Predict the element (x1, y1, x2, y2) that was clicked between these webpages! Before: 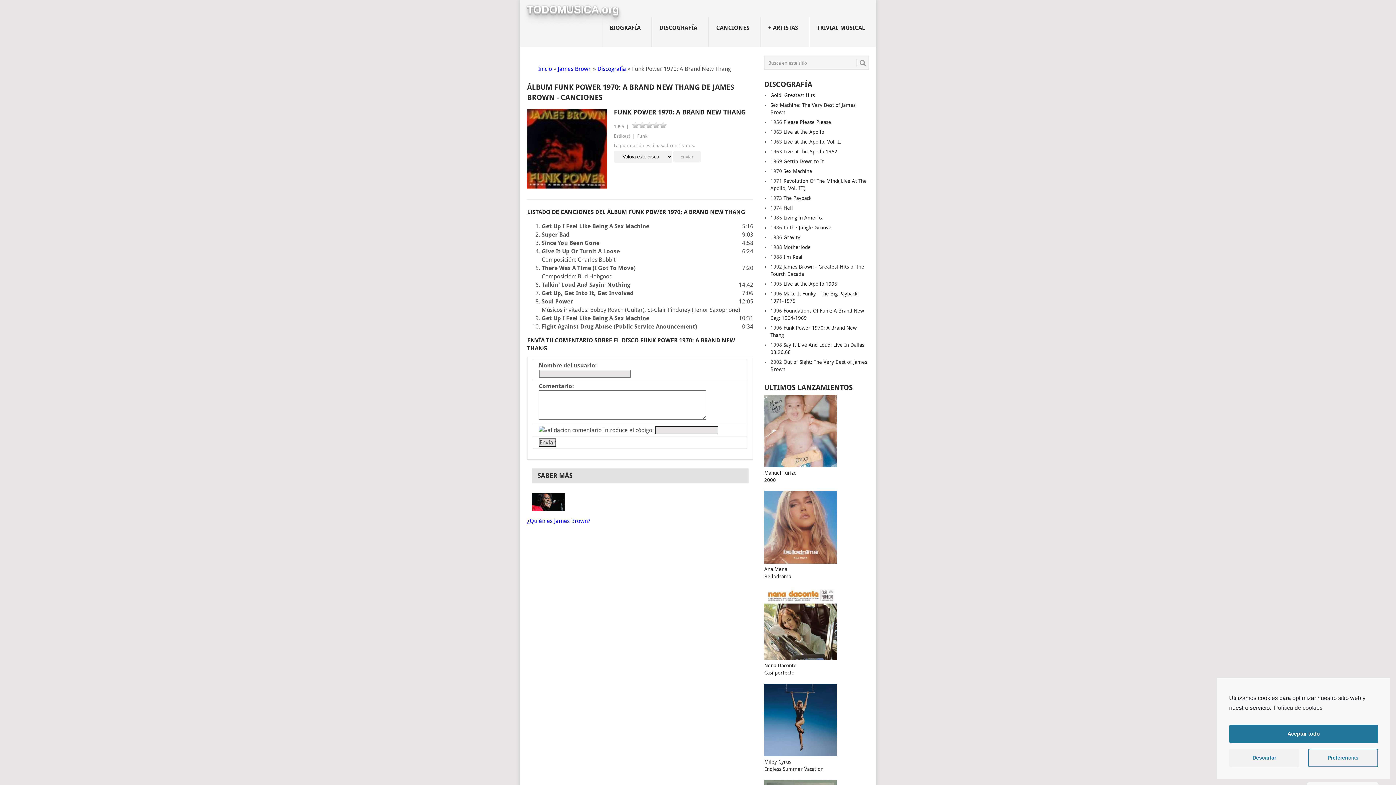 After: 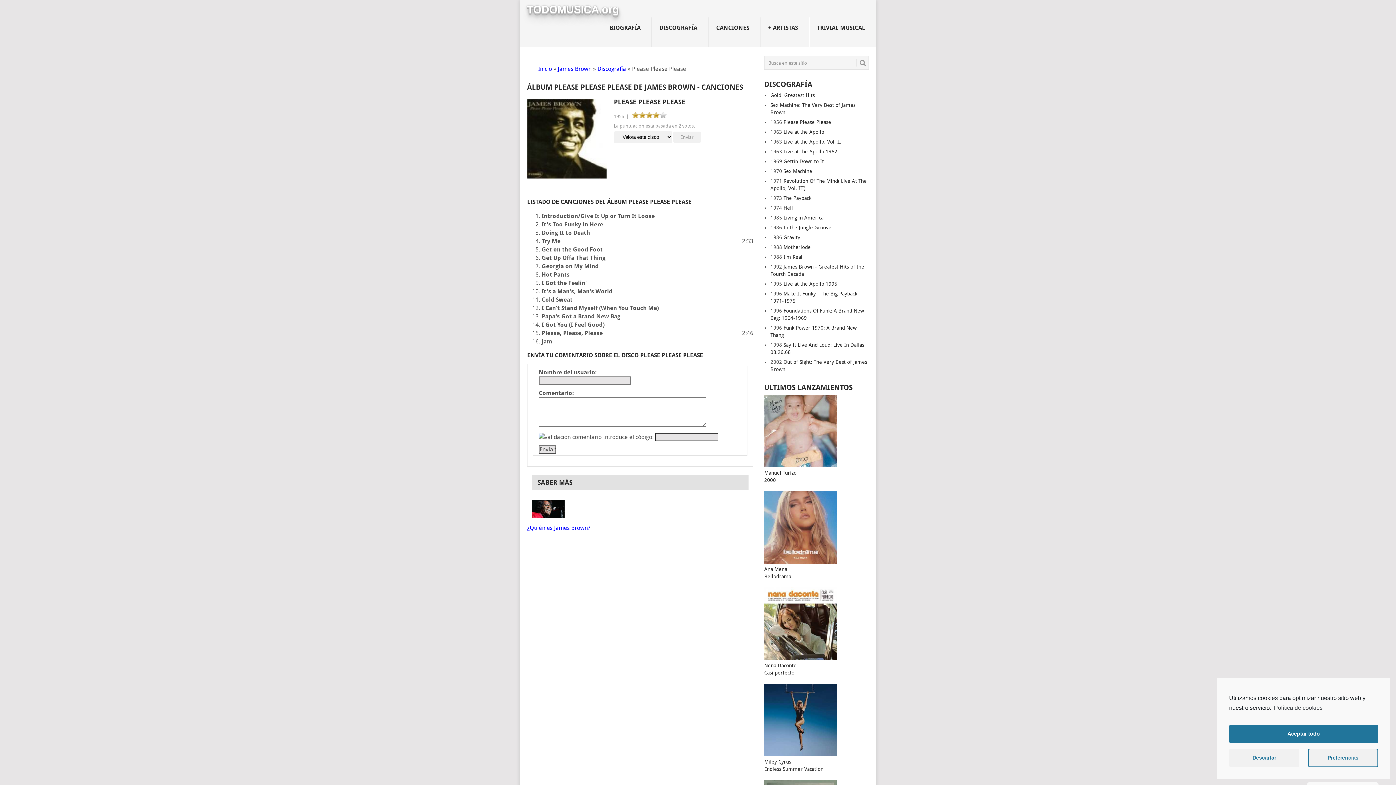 Action: label: Please Please Please bbox: (783, 119, 831, 125)